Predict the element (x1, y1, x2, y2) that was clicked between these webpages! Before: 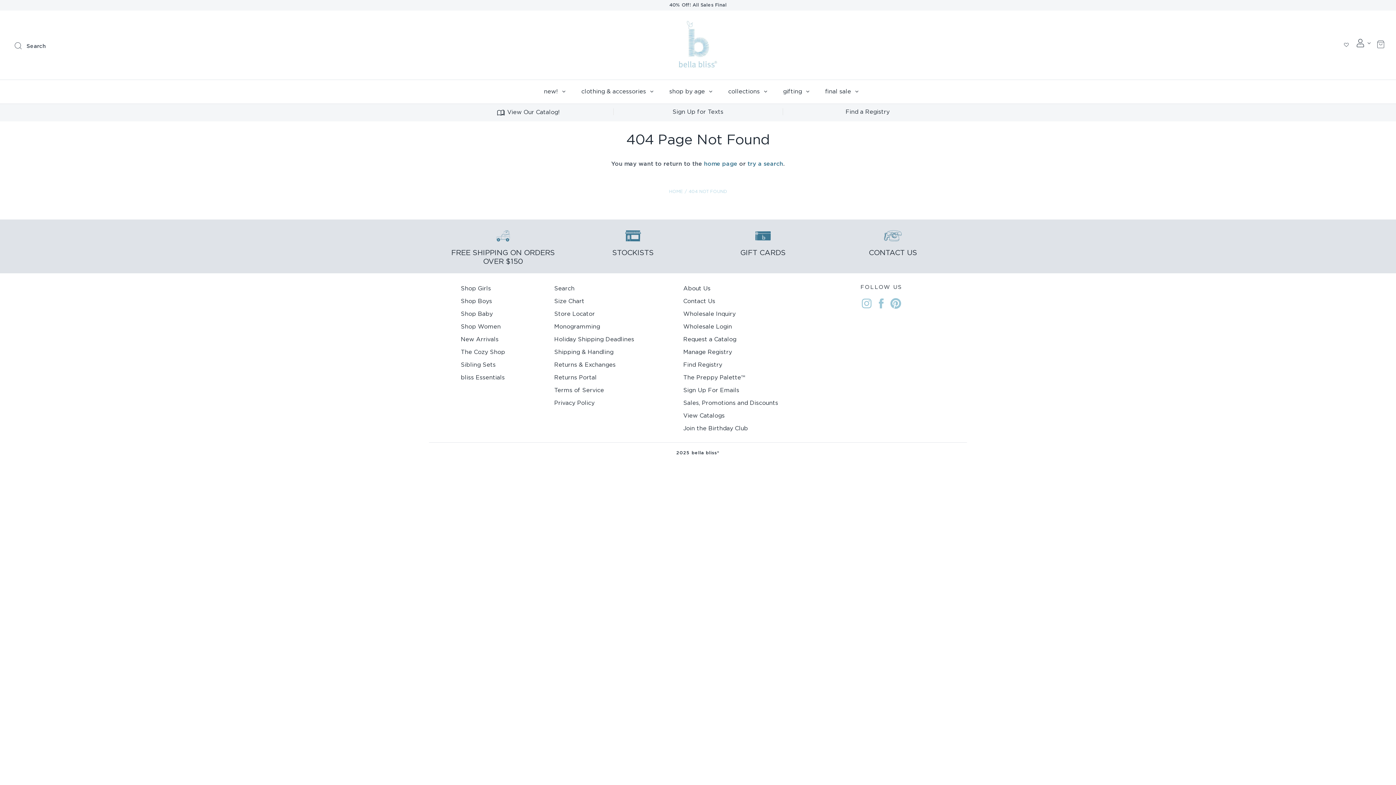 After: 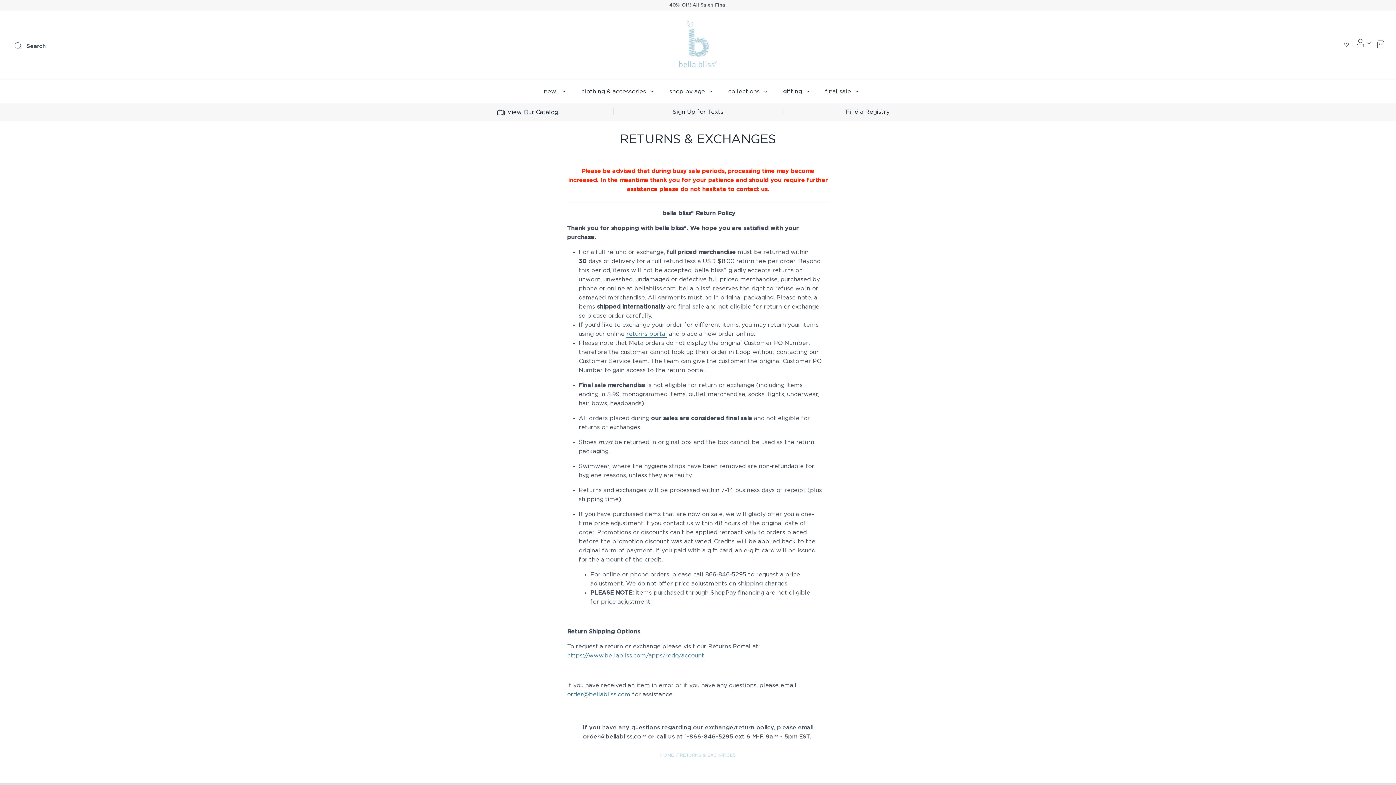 Action: label: Returns & Exchanges bbox: (554, 358, 615, 371)